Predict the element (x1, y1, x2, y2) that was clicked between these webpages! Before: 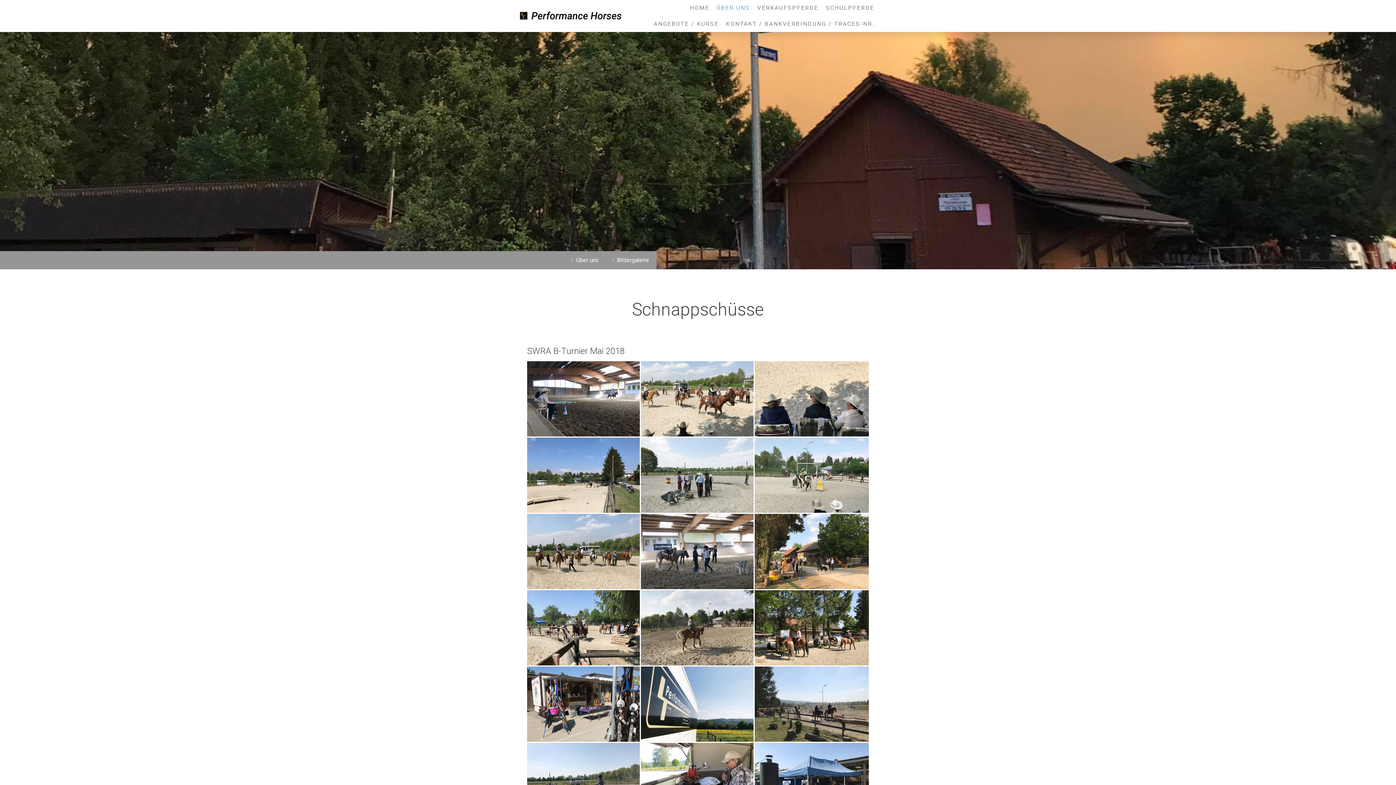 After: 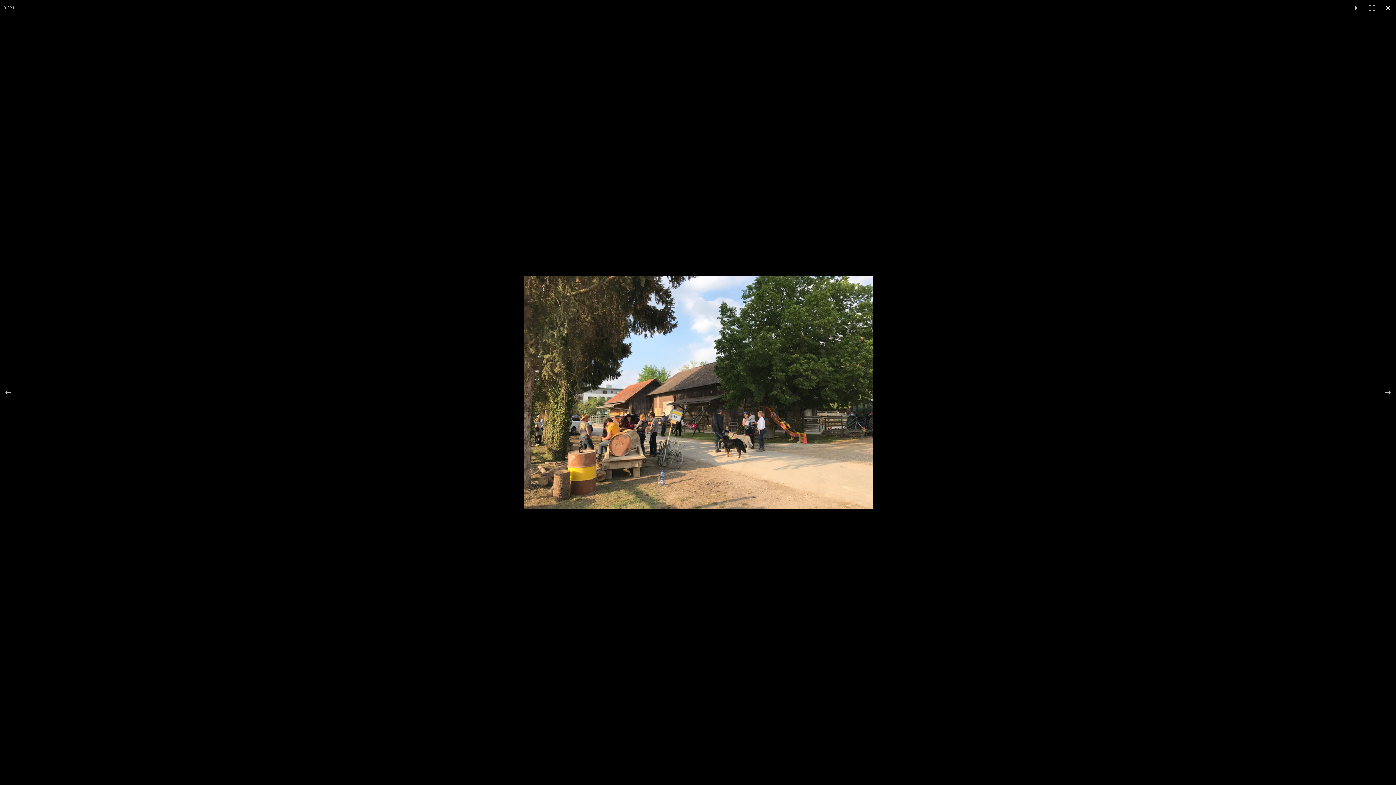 Action: bbox: (754, 514, 869, 589)